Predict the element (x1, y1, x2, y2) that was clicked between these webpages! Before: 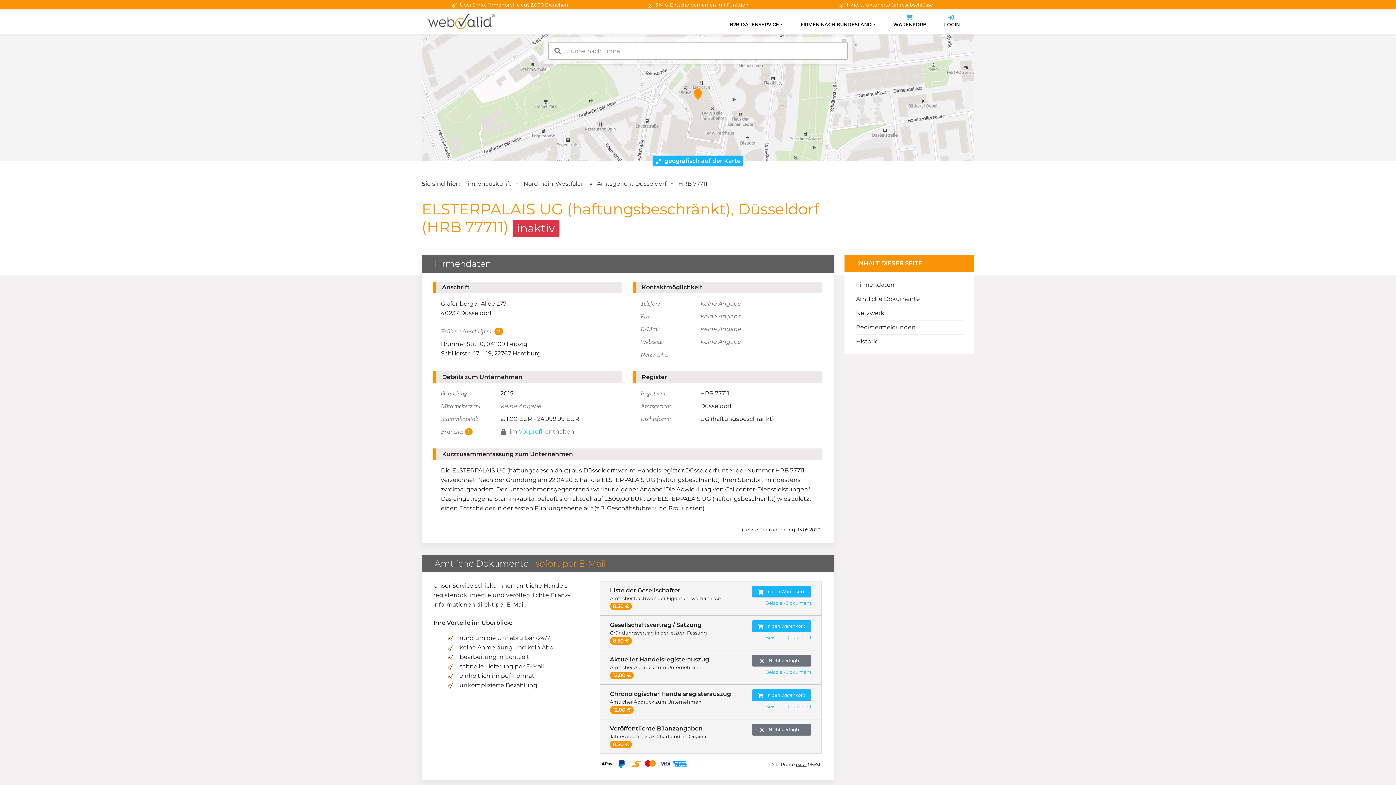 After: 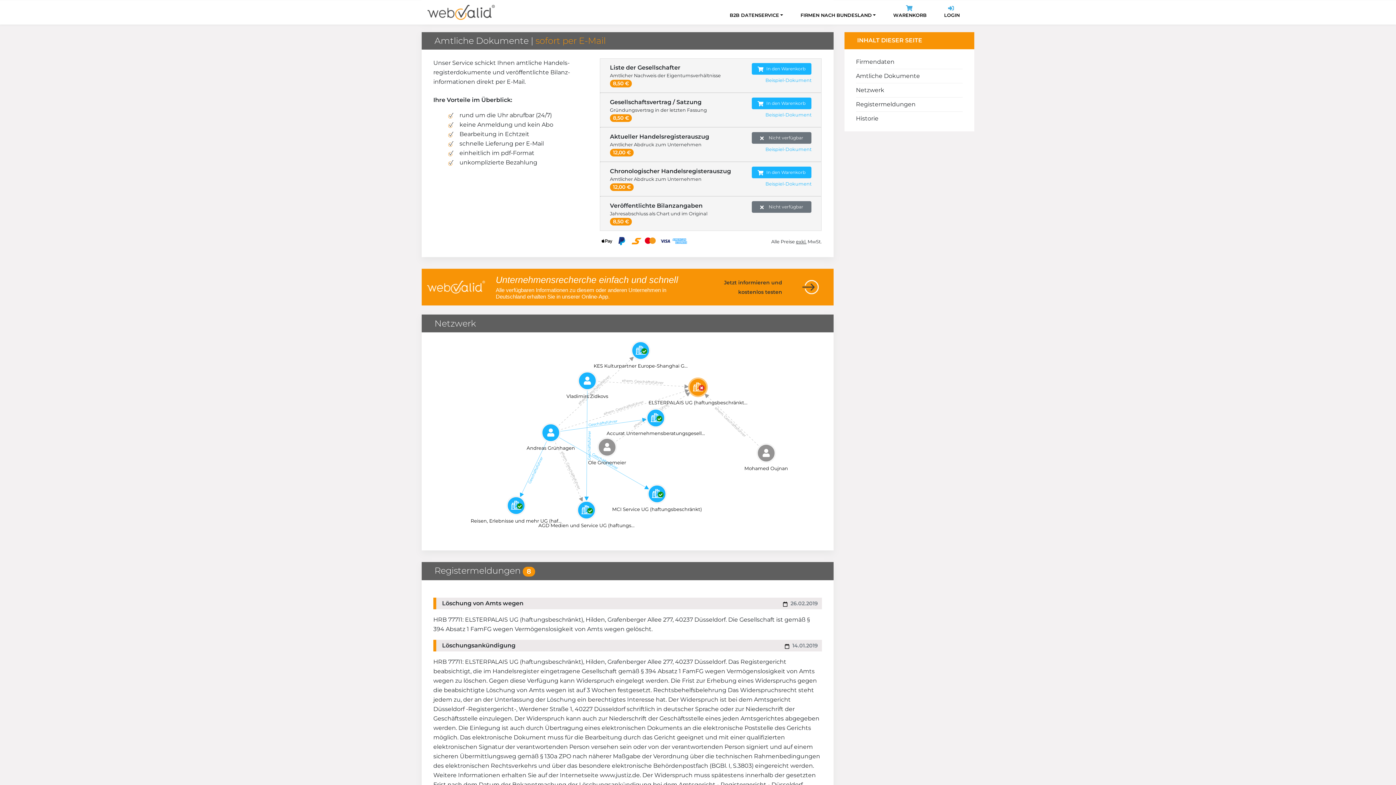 Action: label: Amtliche Dokumente bbox: (856, 295, 920, 302)